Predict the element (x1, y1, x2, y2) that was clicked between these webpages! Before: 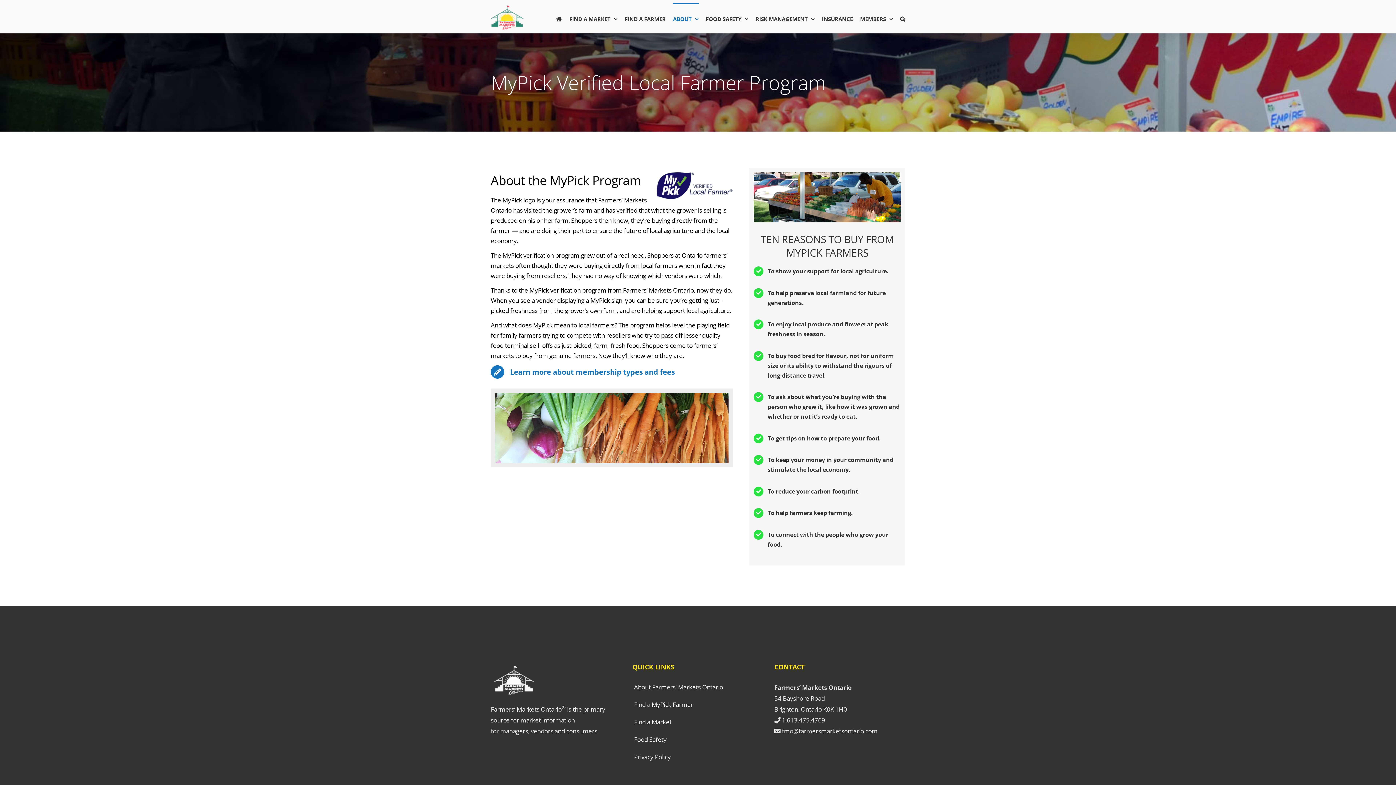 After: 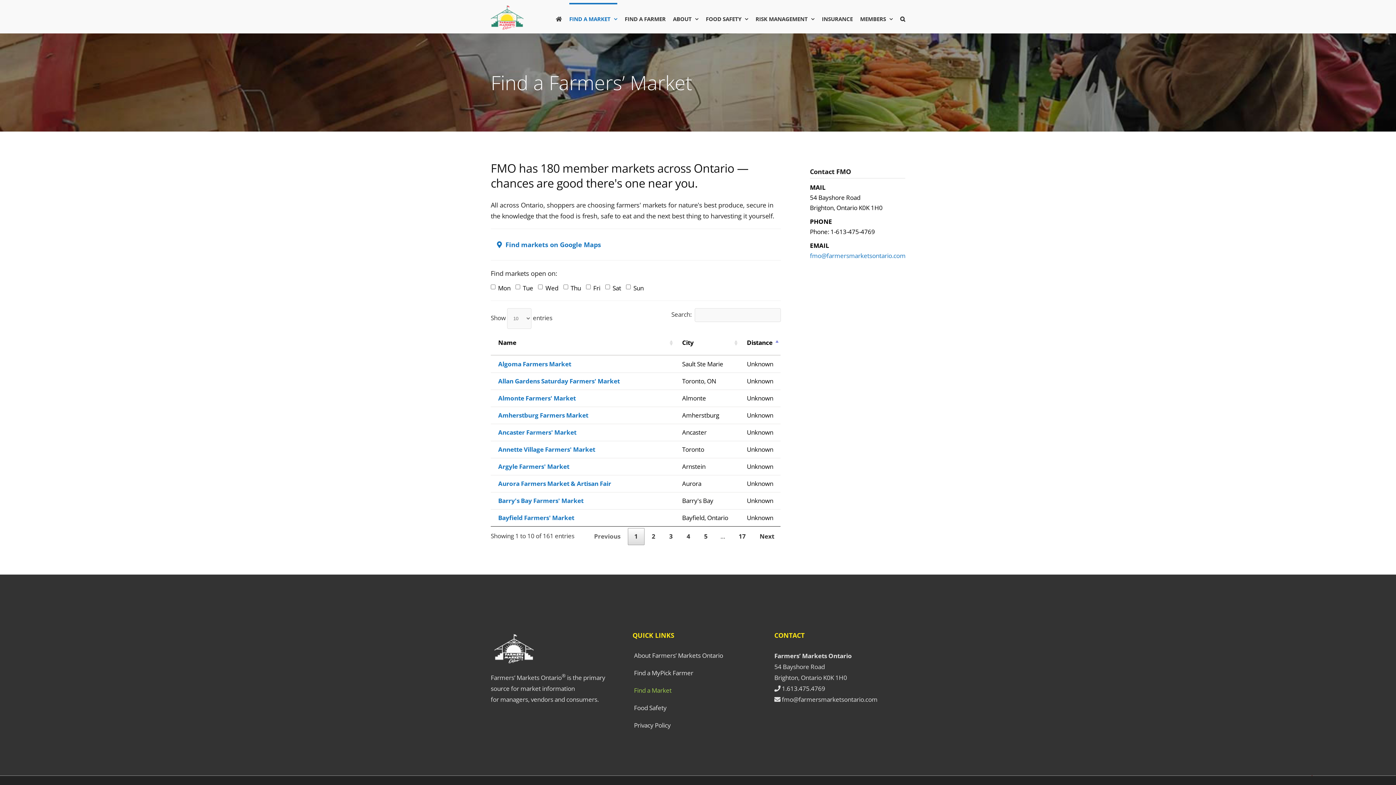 Action: label: Find a Market bbox: (634, 717, 760, 727)